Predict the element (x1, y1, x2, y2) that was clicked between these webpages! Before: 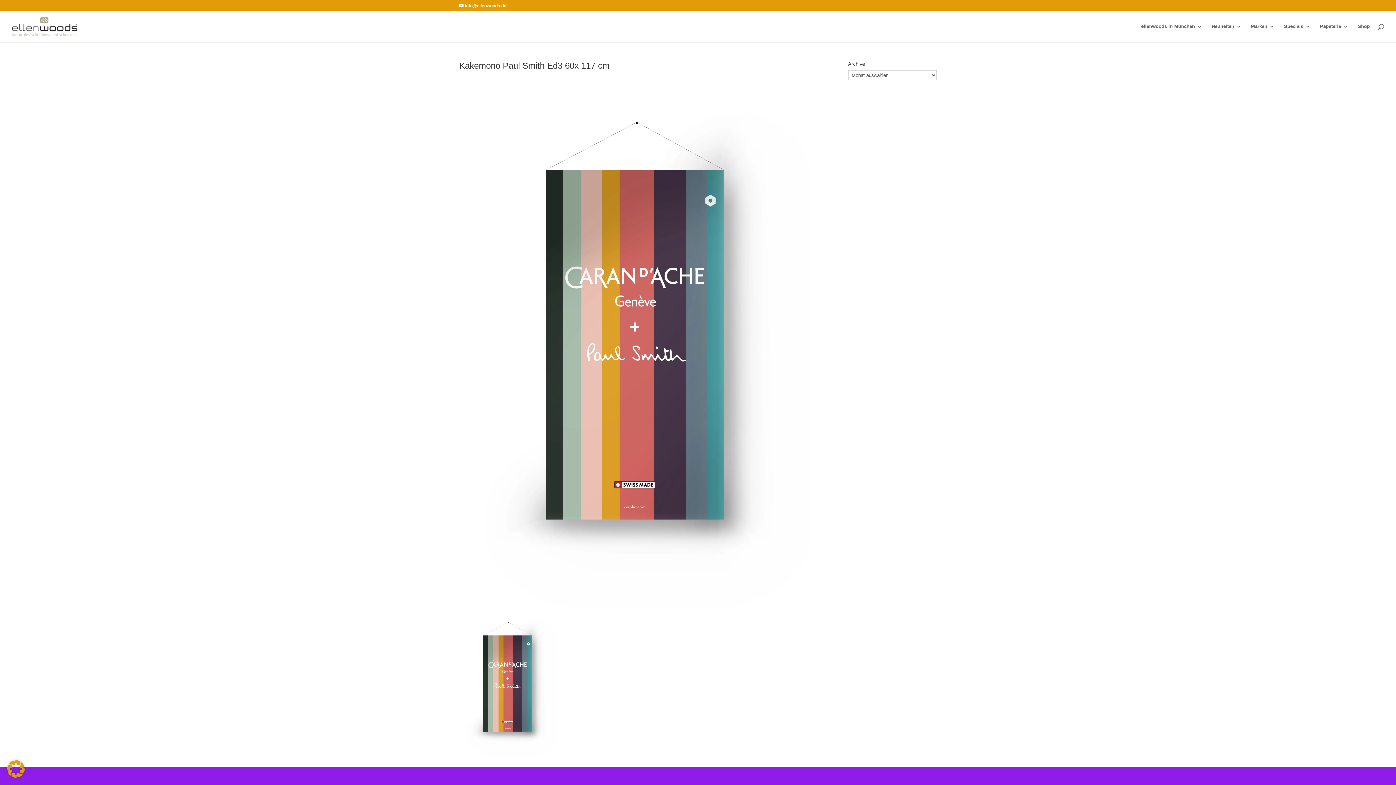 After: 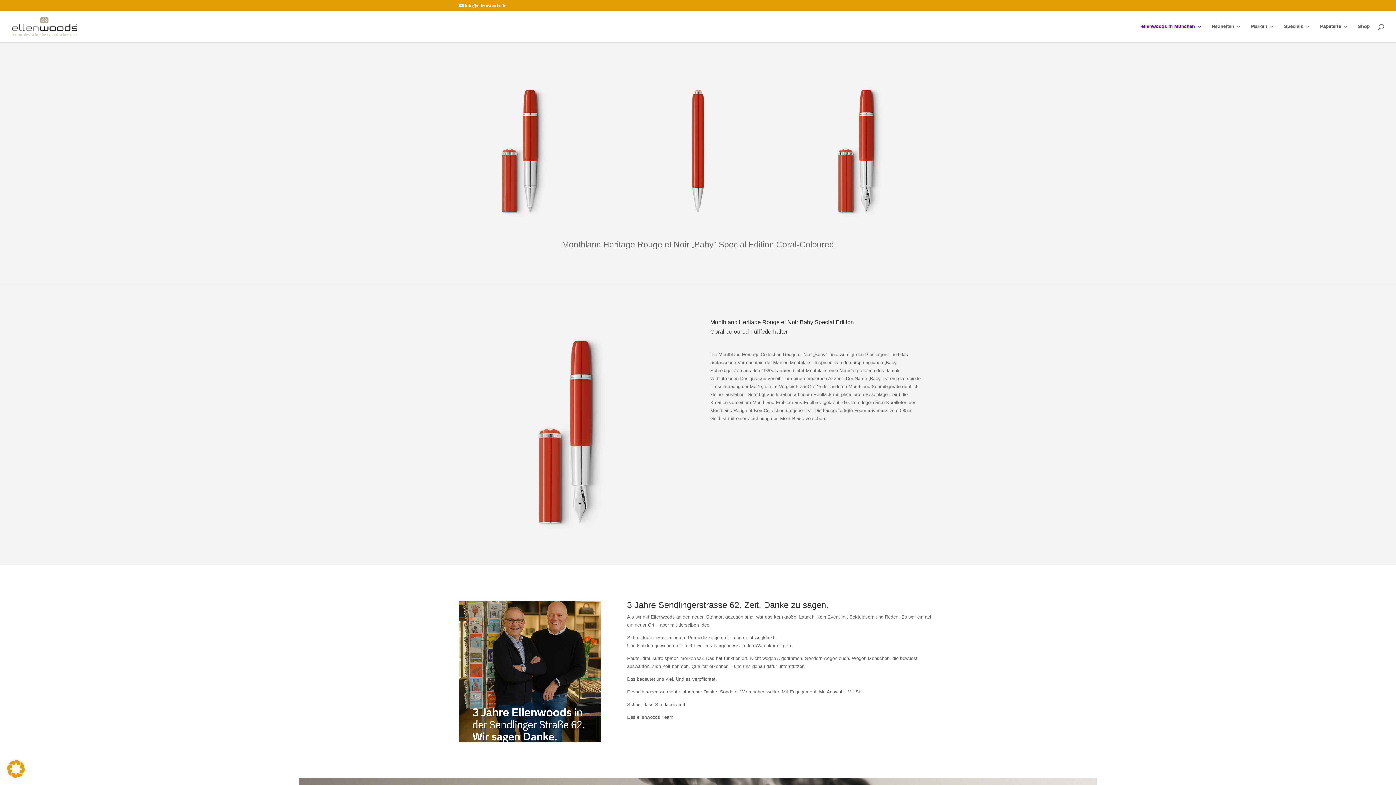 Action: bbox: (12, 23, 77, 28)